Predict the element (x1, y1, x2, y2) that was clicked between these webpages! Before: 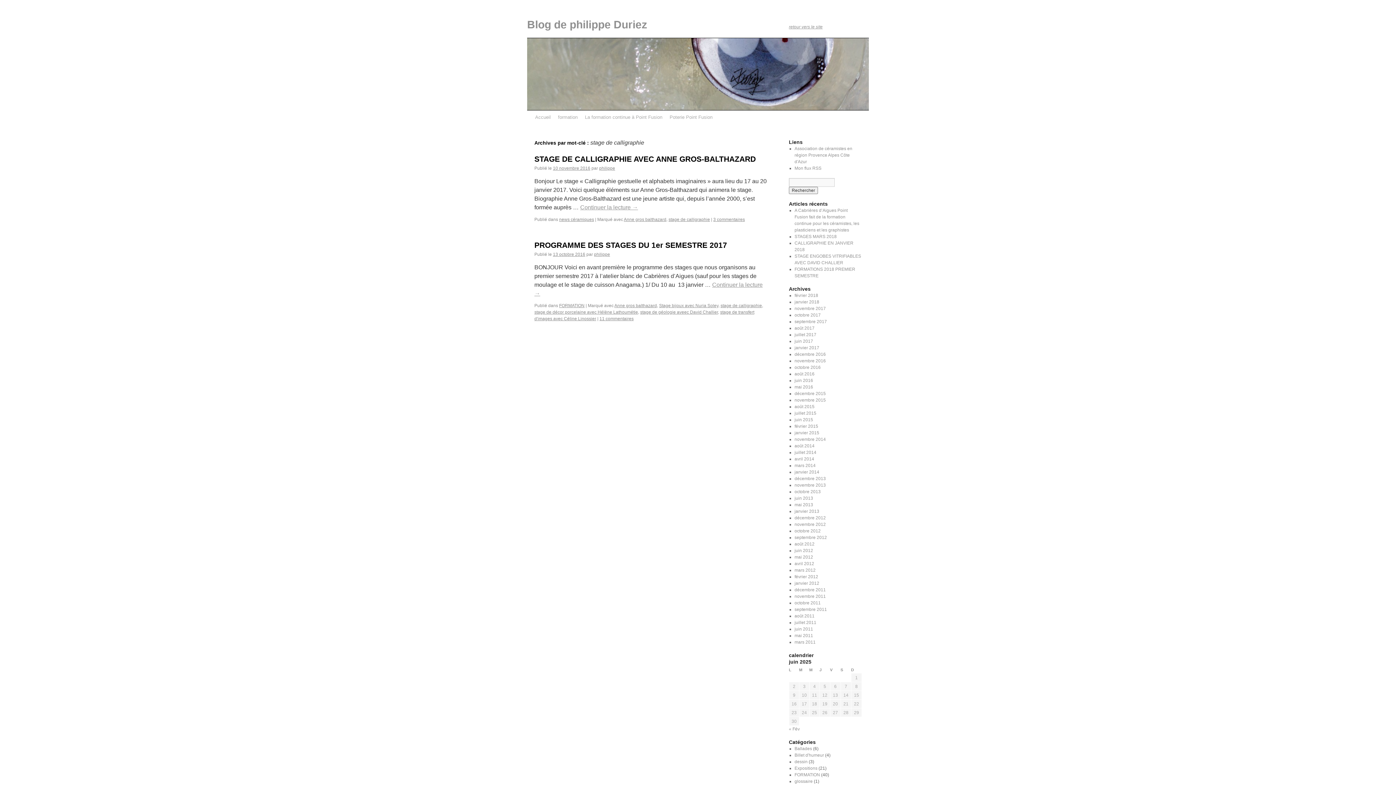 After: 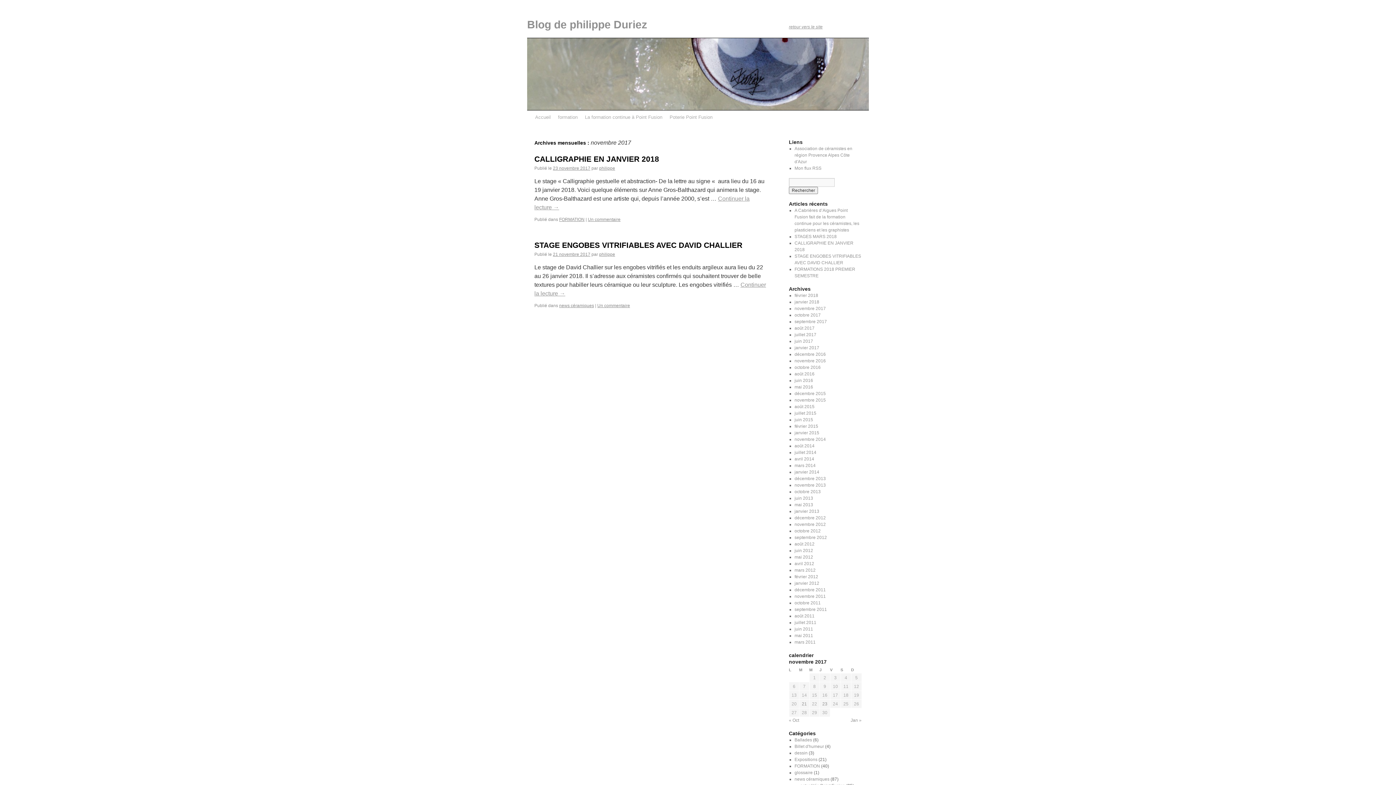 Action: label: novembre 2017 bbox: (794, 306, 826, 311)